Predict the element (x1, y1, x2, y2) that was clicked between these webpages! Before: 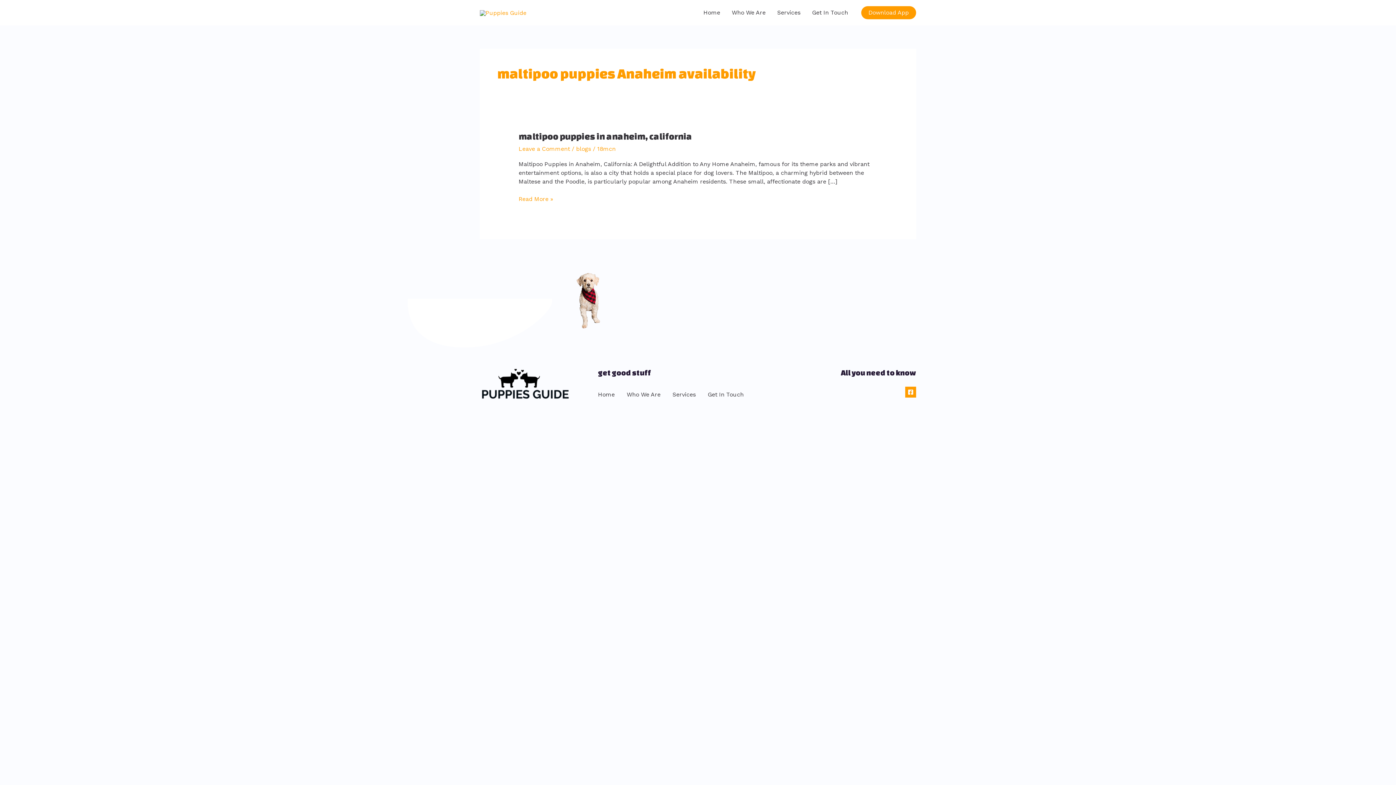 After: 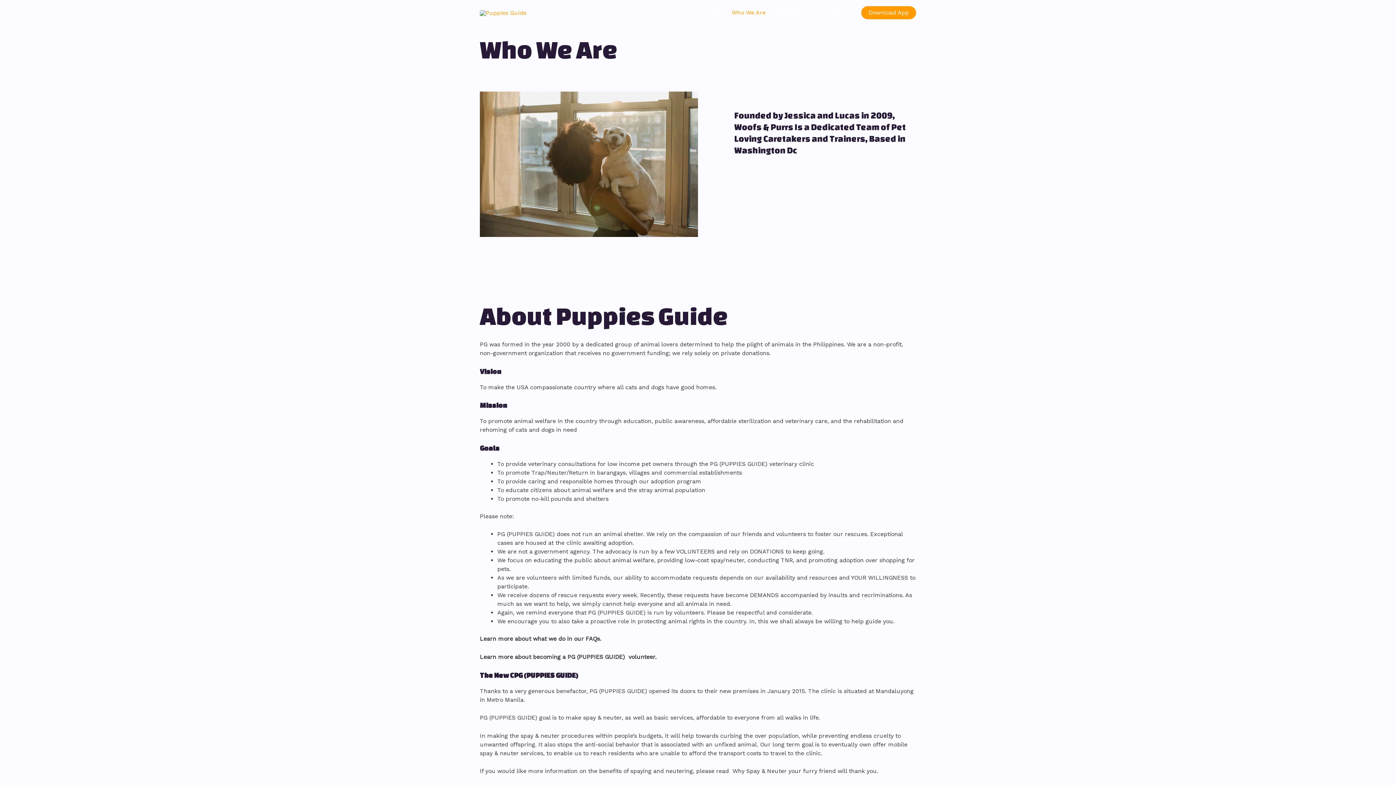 Action: bbox: (624, 386, 669, 399) label: Who We Are